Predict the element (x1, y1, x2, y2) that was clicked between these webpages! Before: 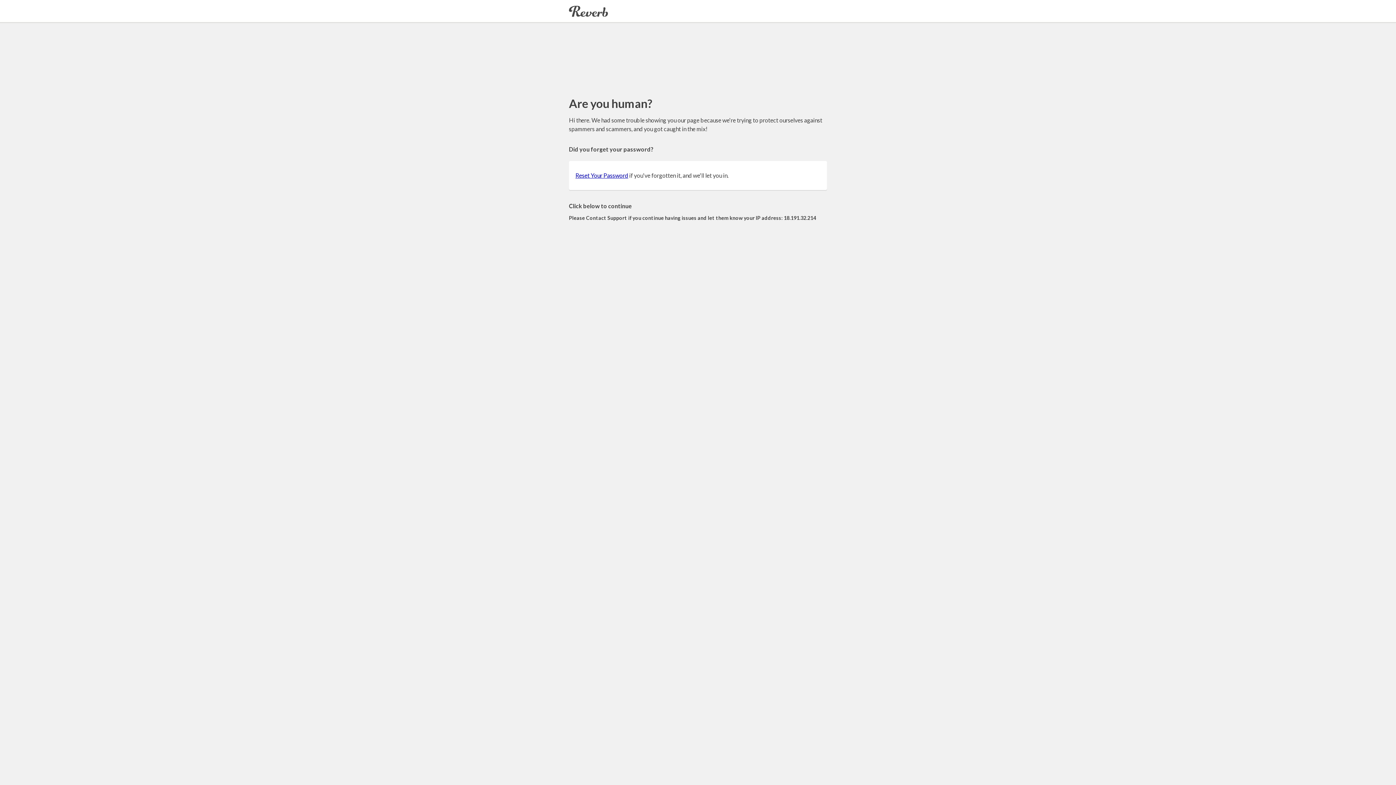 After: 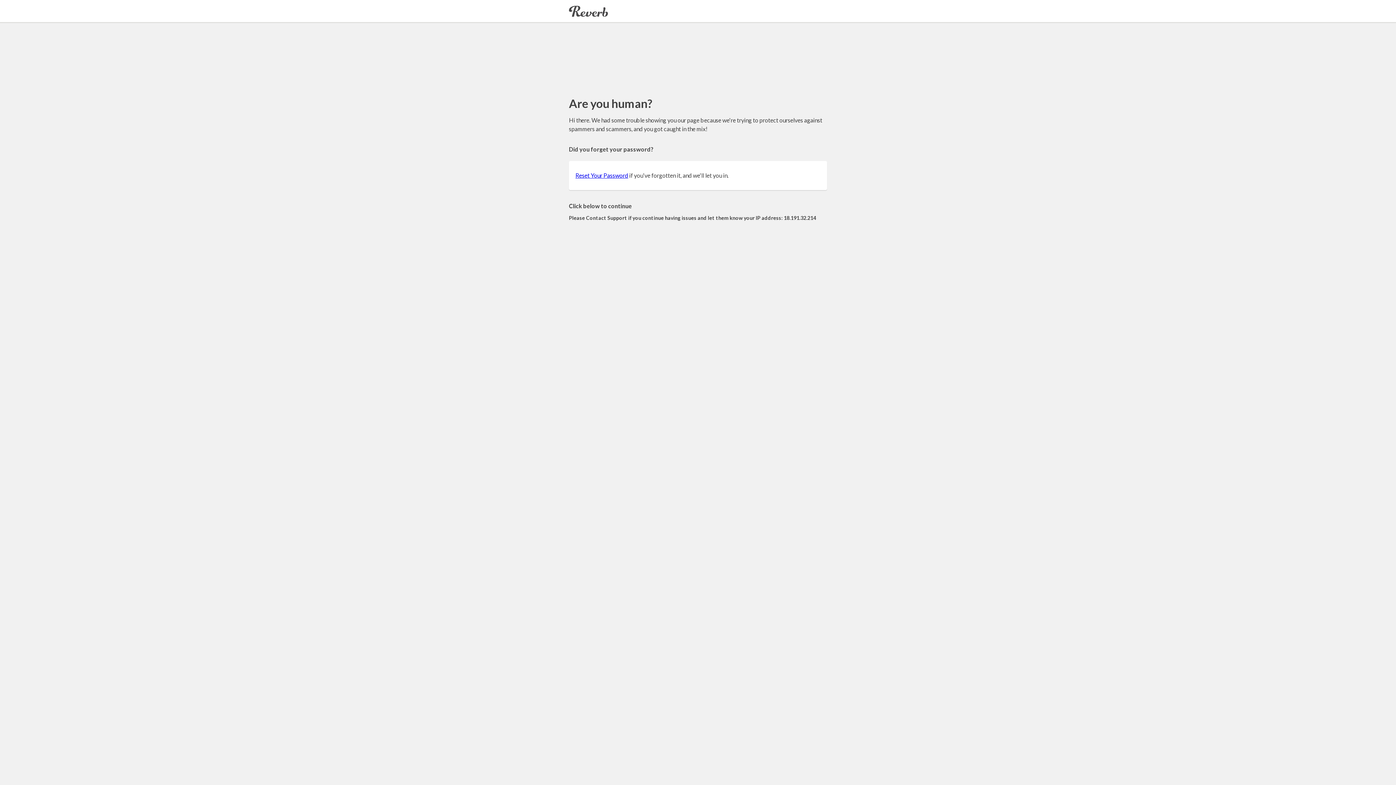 Action: bbox: (575, 172, 628, 178) label: Reset Your Password